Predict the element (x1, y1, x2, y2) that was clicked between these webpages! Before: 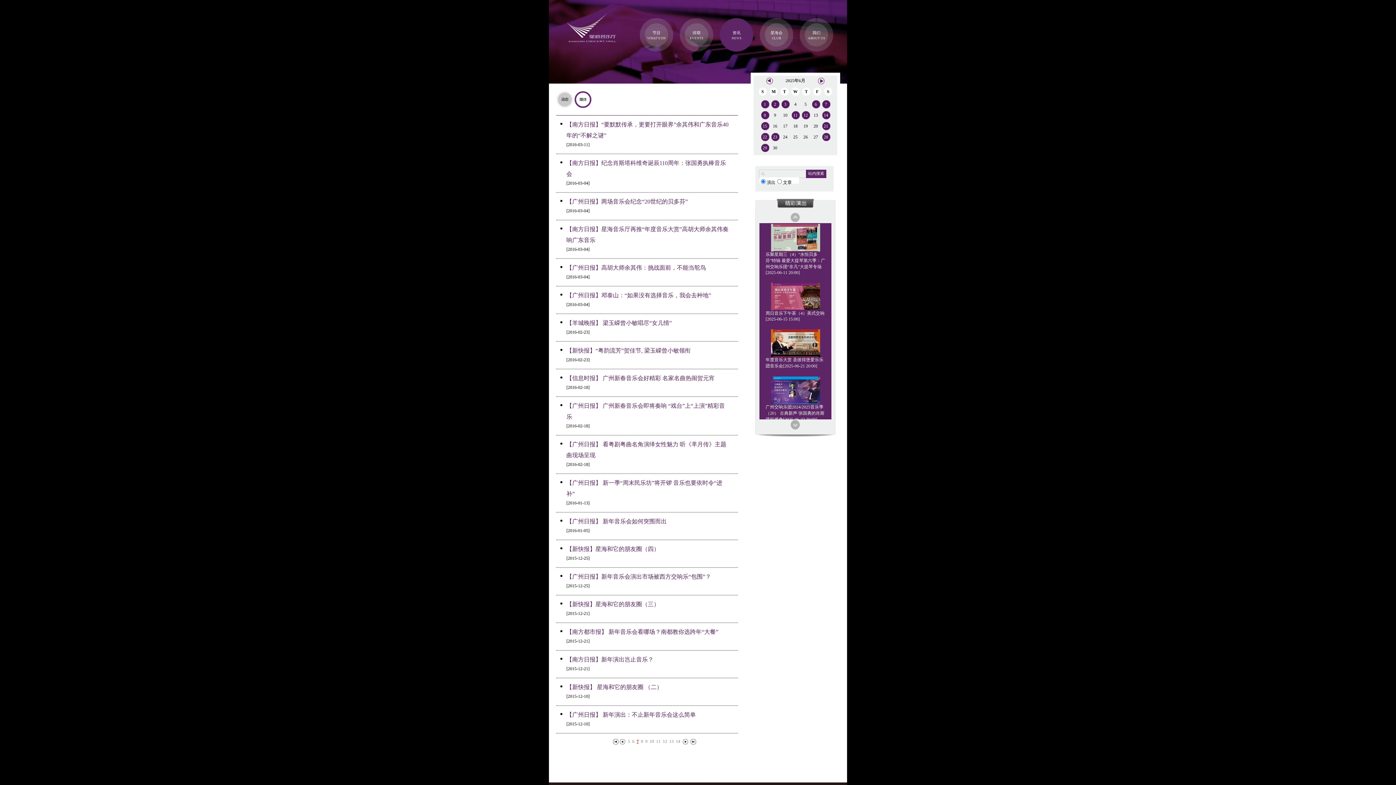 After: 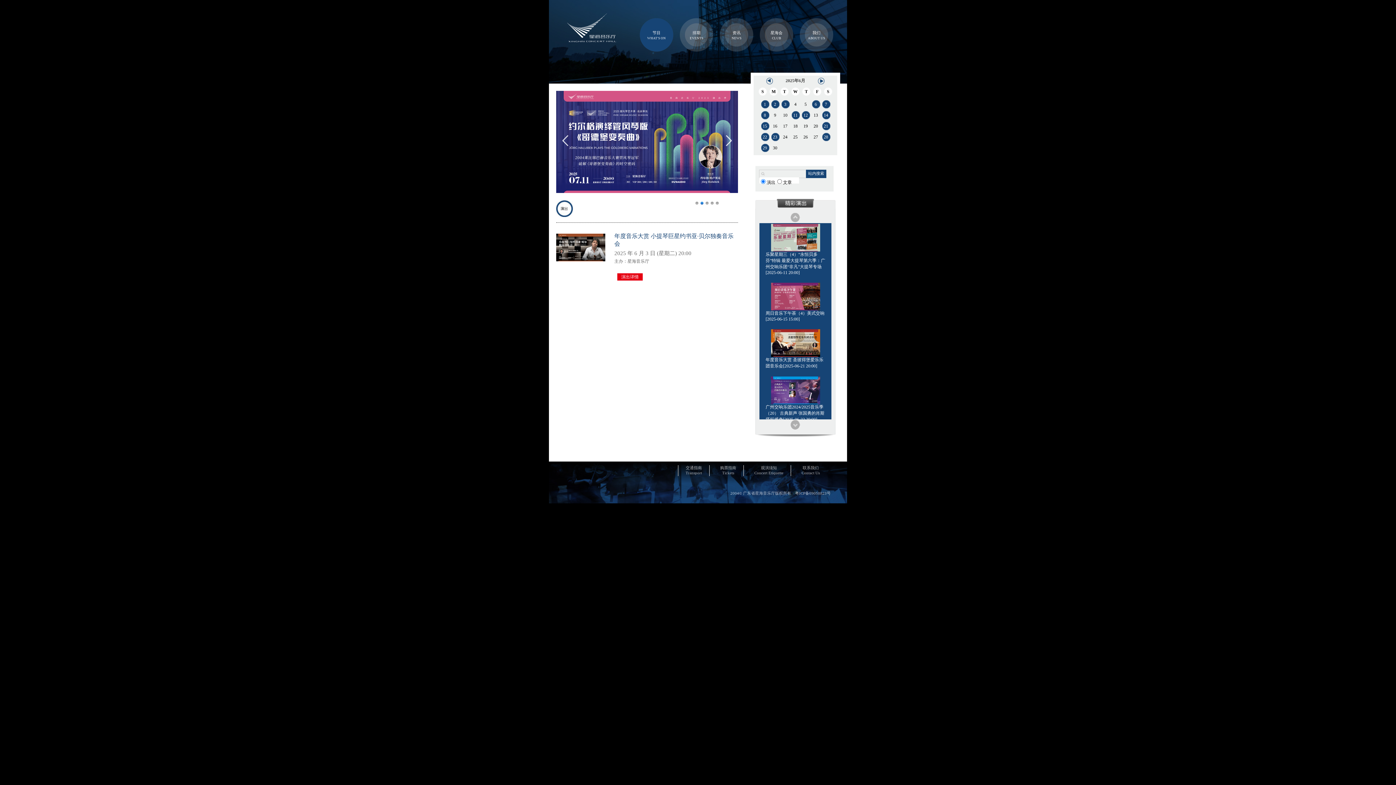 Action: label: 3 bbox: (784, 101, 786, 106)